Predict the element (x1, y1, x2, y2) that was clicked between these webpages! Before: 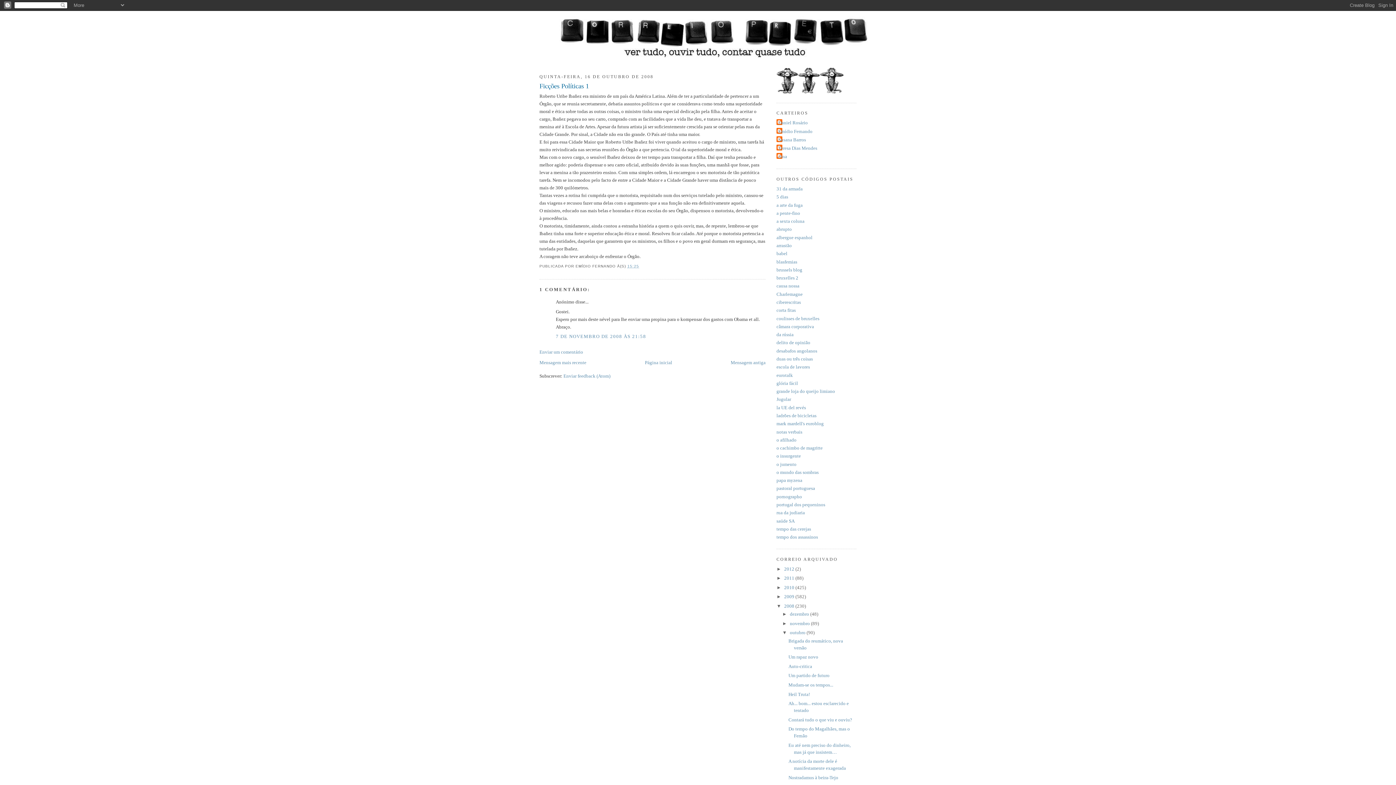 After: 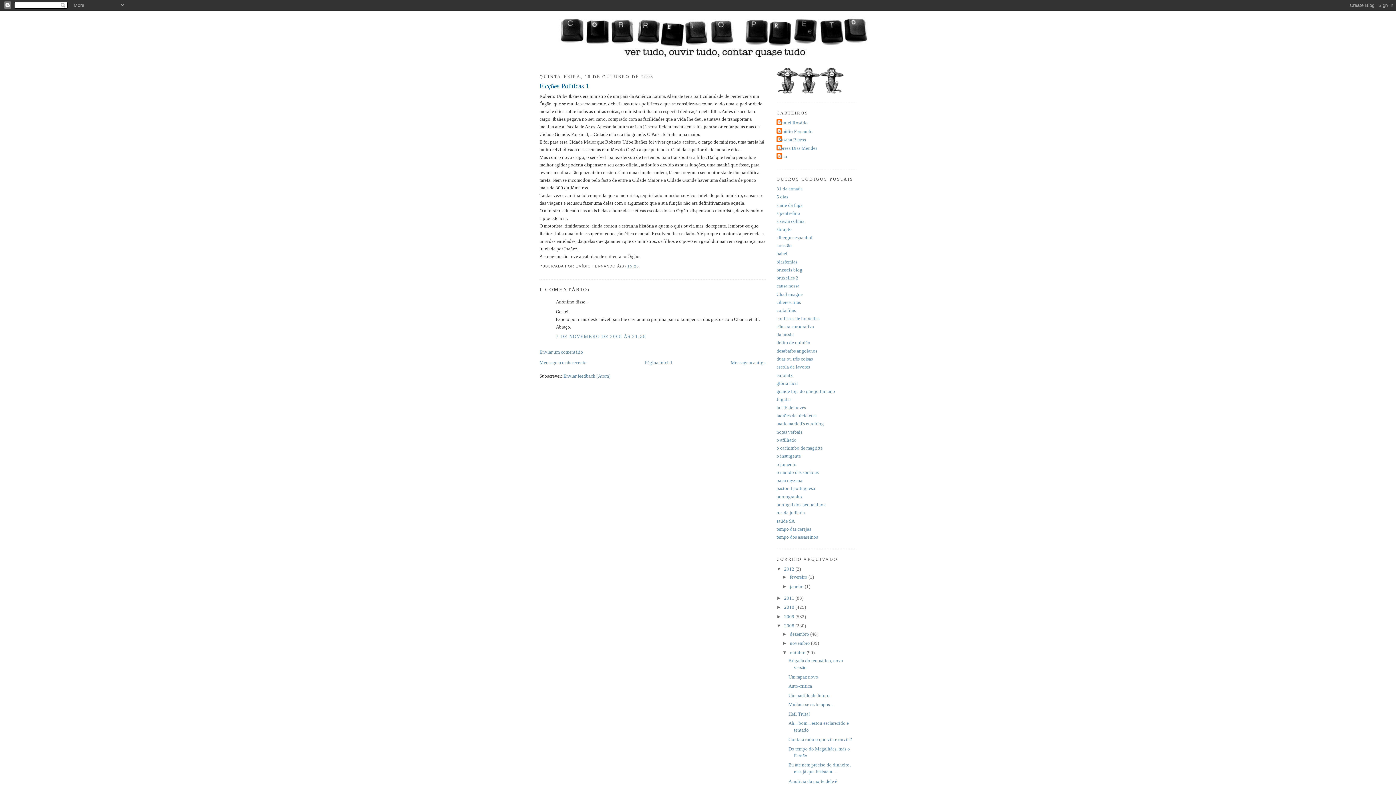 Action: bbox: (776, 566, 784, 571) label: ►  